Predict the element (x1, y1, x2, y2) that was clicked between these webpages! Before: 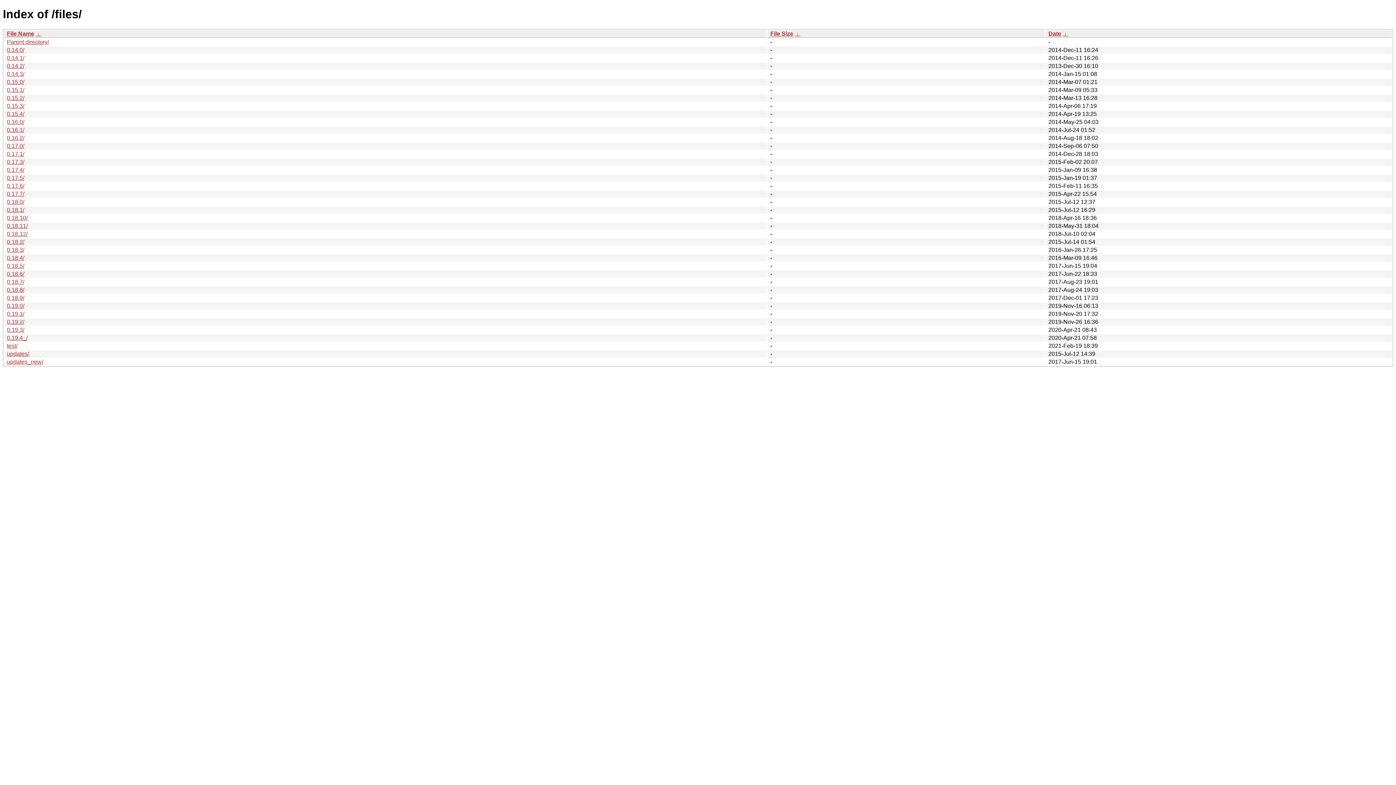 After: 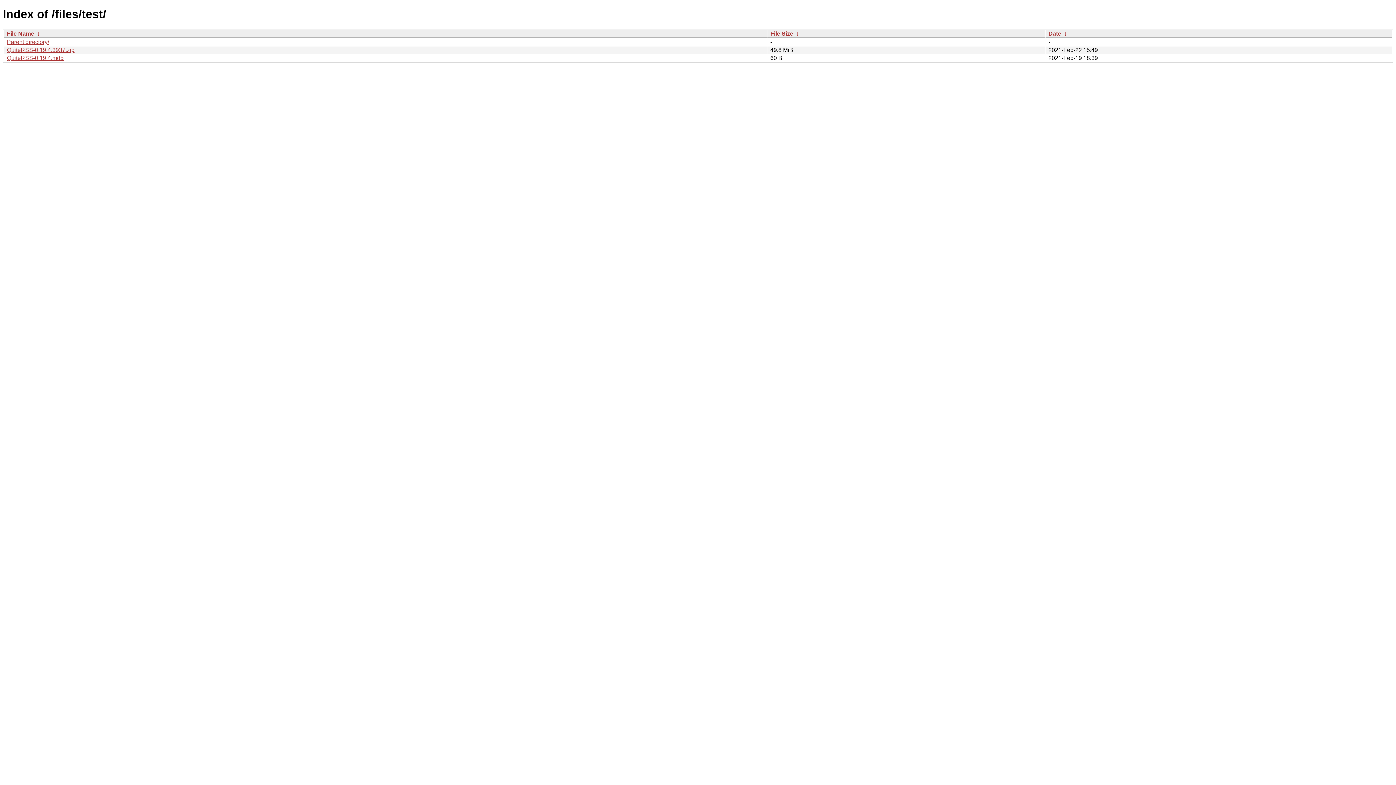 Action: bbox: (6, 342, 17, 349) label: test/